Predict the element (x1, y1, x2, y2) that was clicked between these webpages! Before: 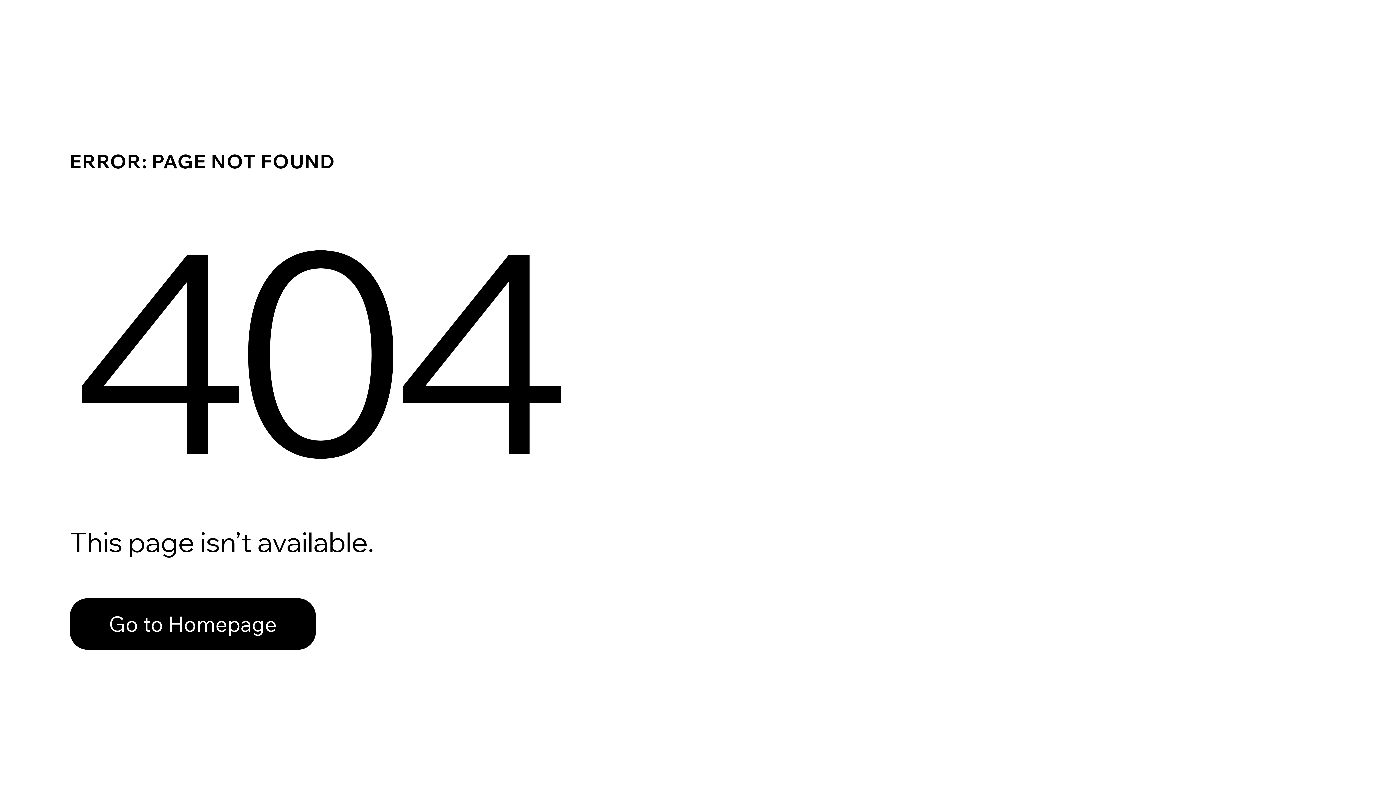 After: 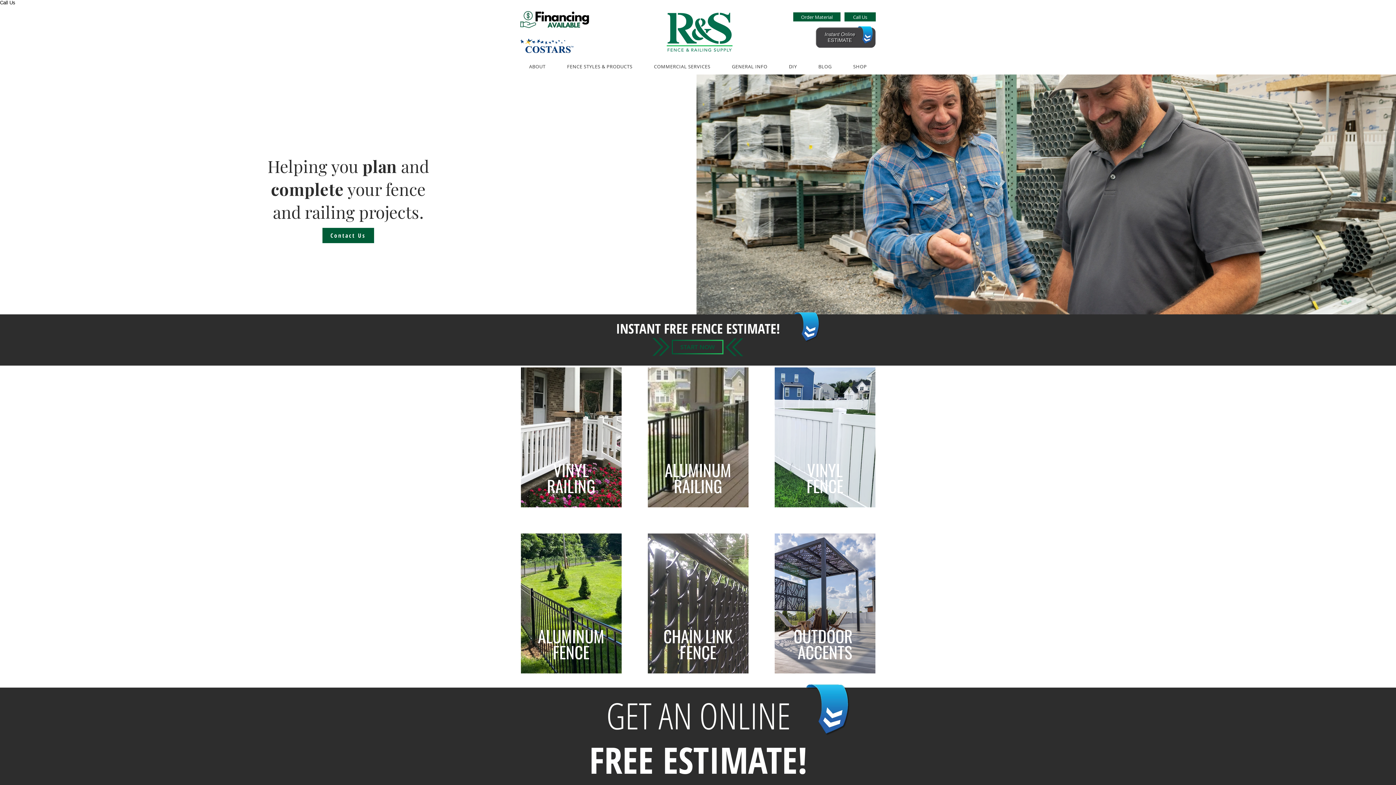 Action: bbox: (69, 582, 768, 659) label: Go to Homepage